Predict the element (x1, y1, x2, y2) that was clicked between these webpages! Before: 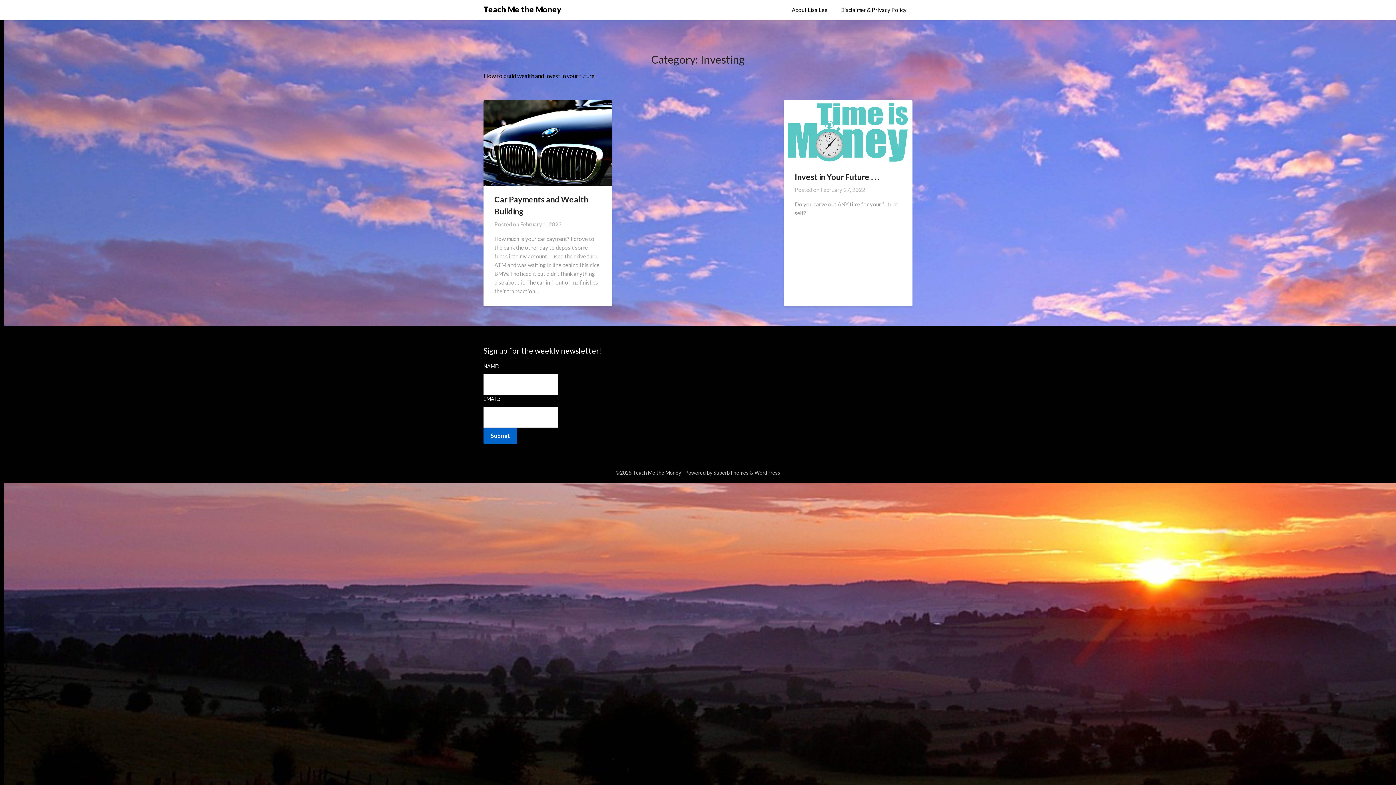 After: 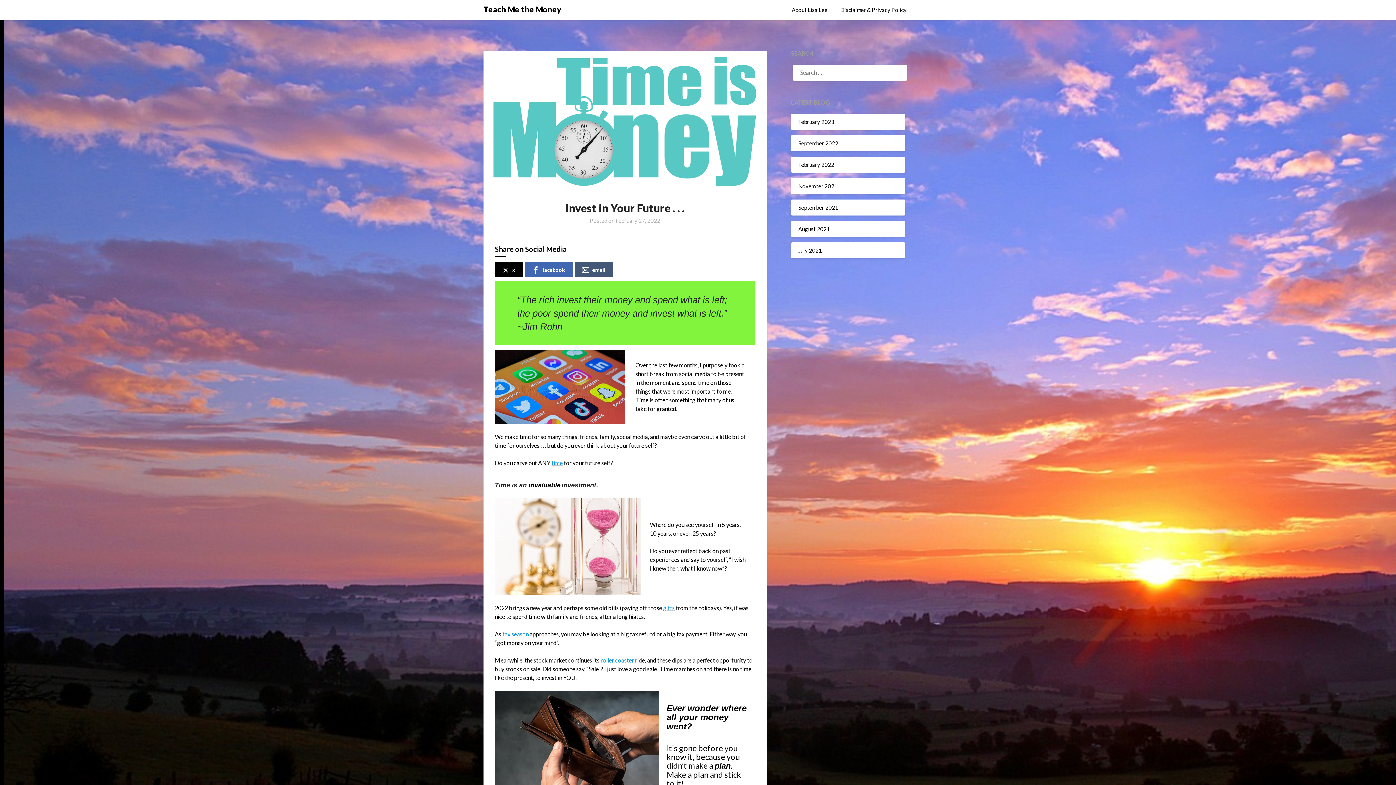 Action: bbox: (820, 186, 865, 193) label: February 27, 2022